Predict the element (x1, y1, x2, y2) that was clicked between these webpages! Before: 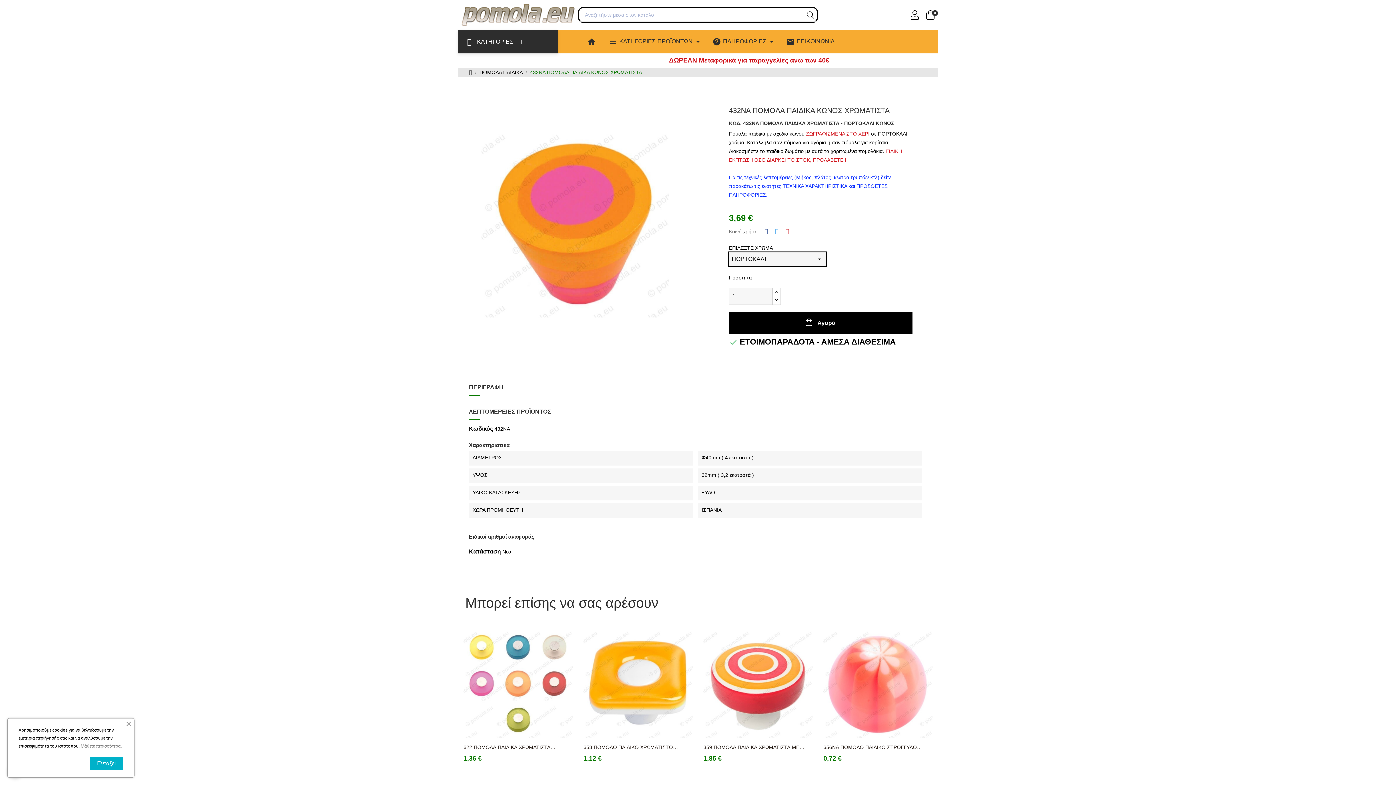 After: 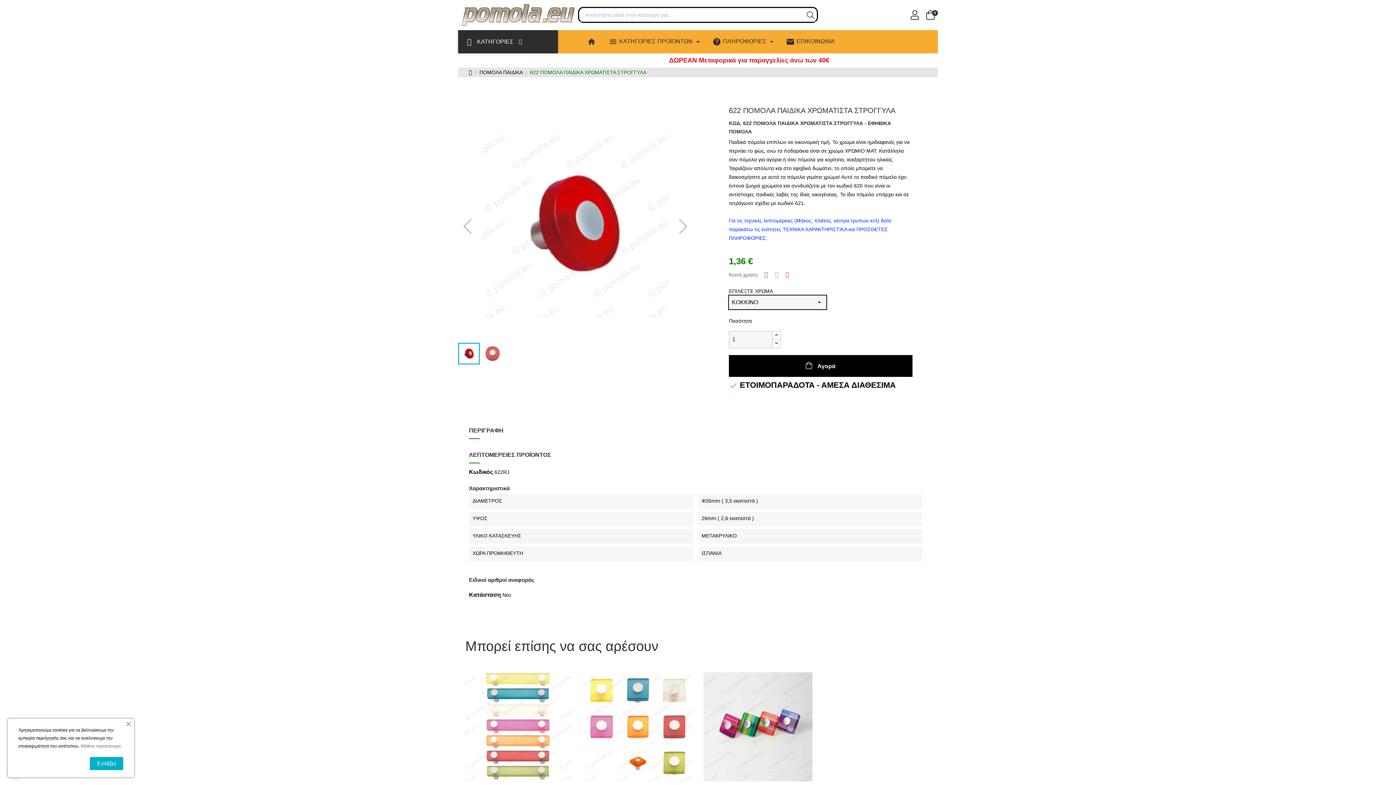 Action: bbox: (463, 743, 572, 751) label: 622 ΠΟΜΟΛΑ ΠΑΙΔΙΚΑ ΧΡΩΜΑΤΙΣΤΑ ΣΤΡΟΓΓΥΛΑ